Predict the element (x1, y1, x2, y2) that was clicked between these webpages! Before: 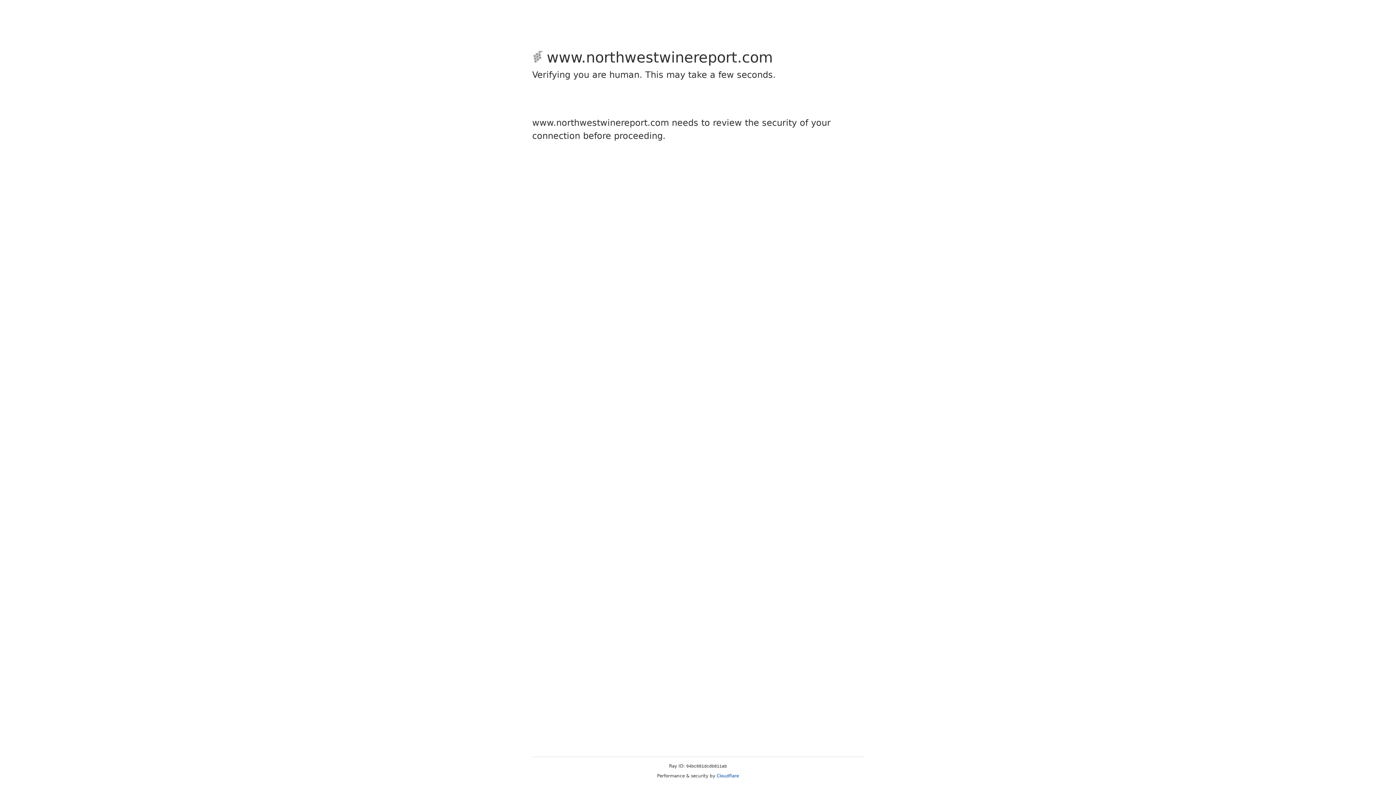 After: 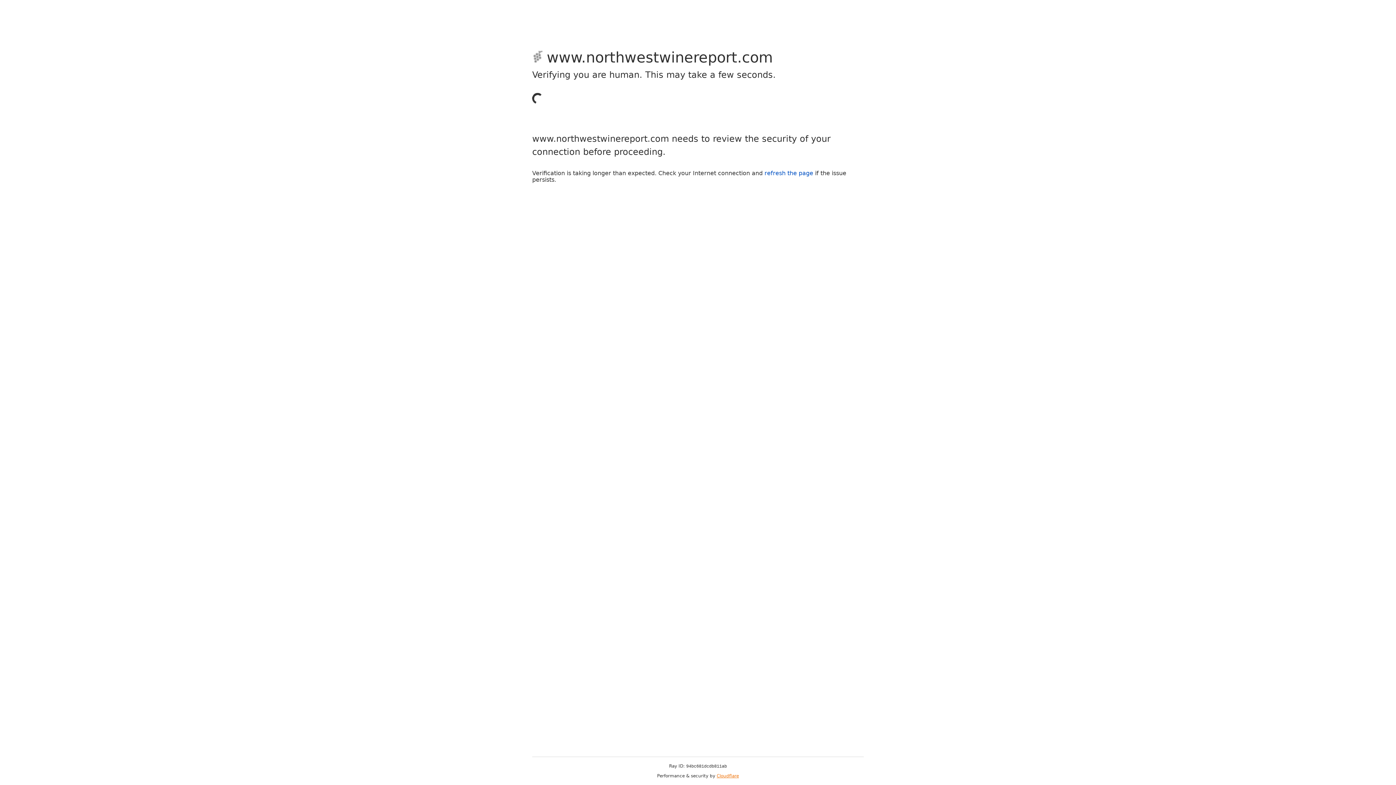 Action: label: Cloudflare bbox: (716, 773, 739, 778)